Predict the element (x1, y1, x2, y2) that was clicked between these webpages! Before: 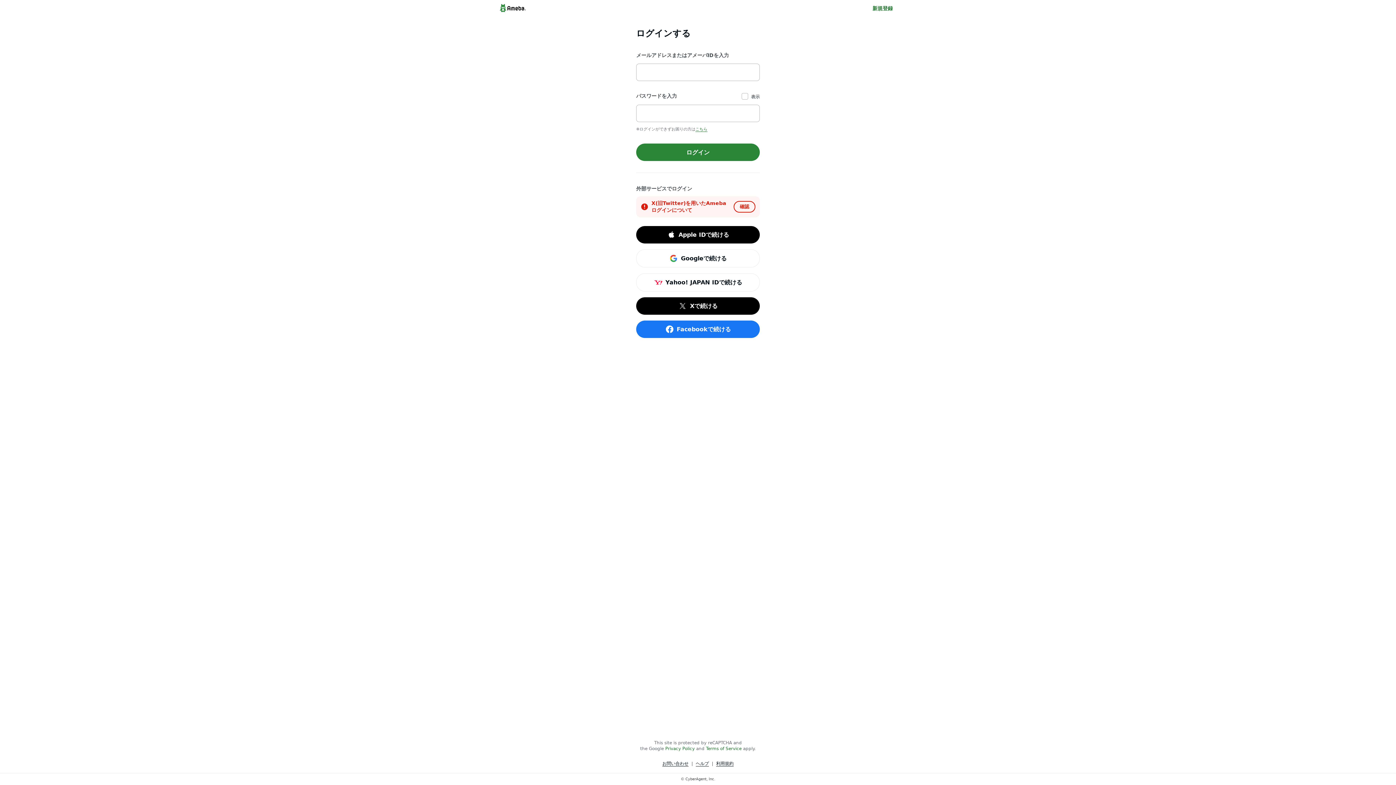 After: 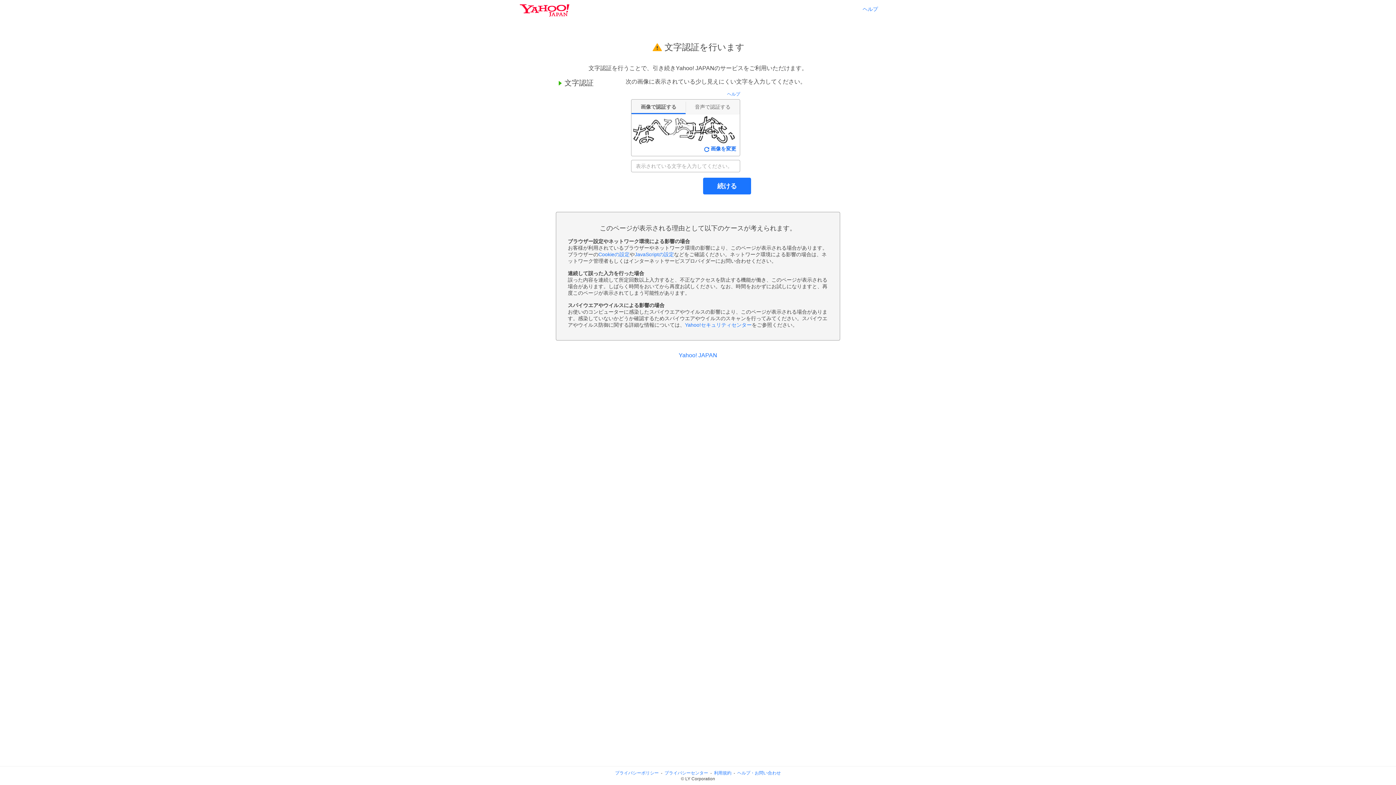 Action: label: Yahoo! JAPAN IDで続ける bbox: (636, 273, 760, 291)